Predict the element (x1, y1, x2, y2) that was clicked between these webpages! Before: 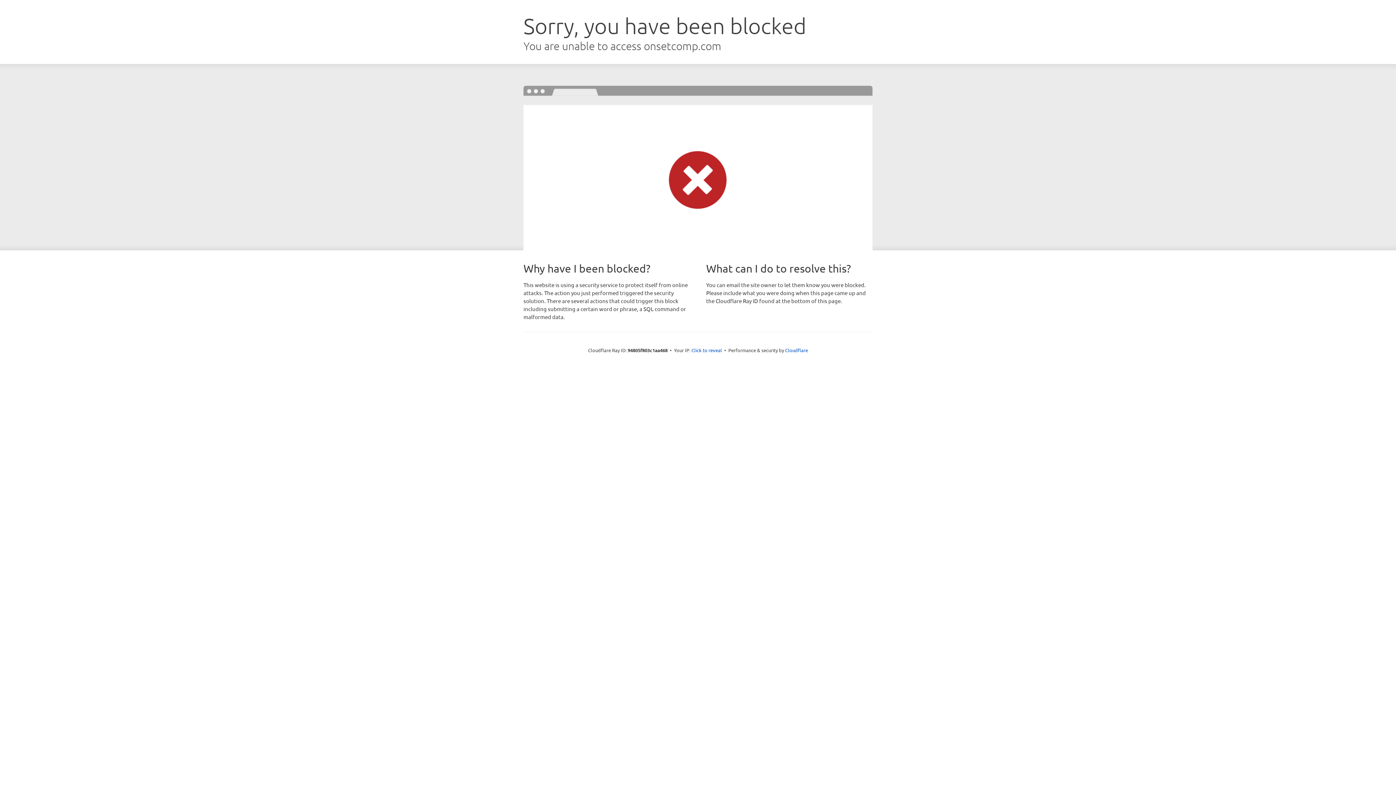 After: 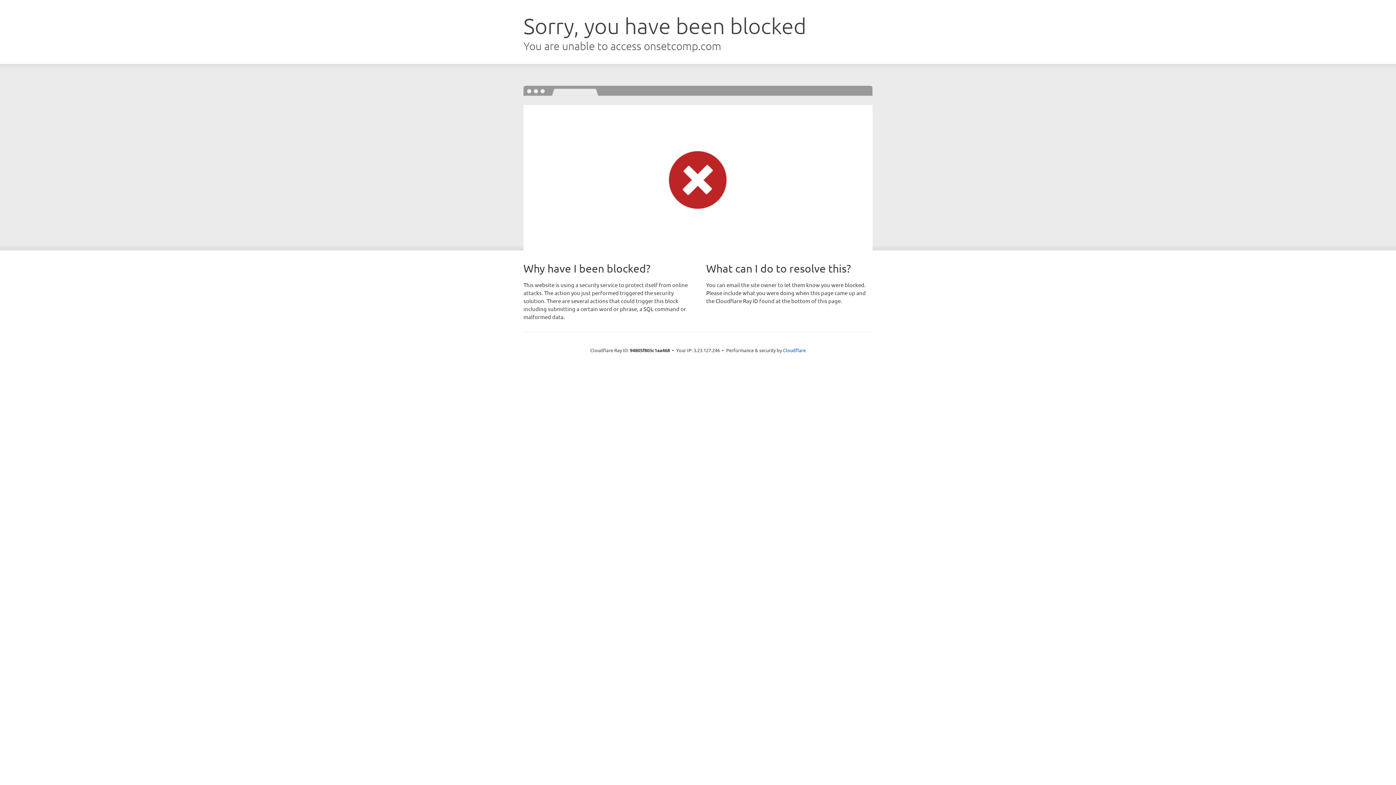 Action: bbox: (691, 346, 722, 353) label: Click to reveal